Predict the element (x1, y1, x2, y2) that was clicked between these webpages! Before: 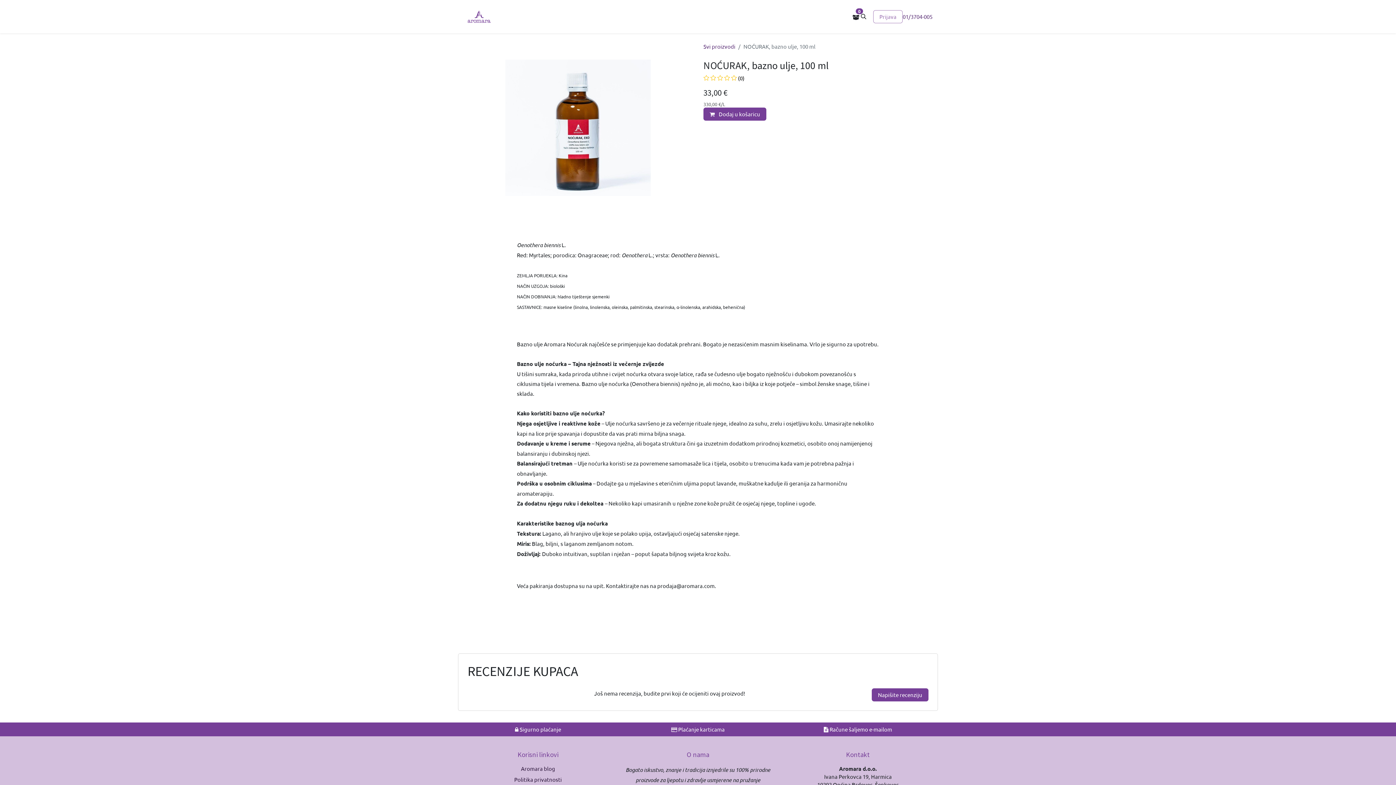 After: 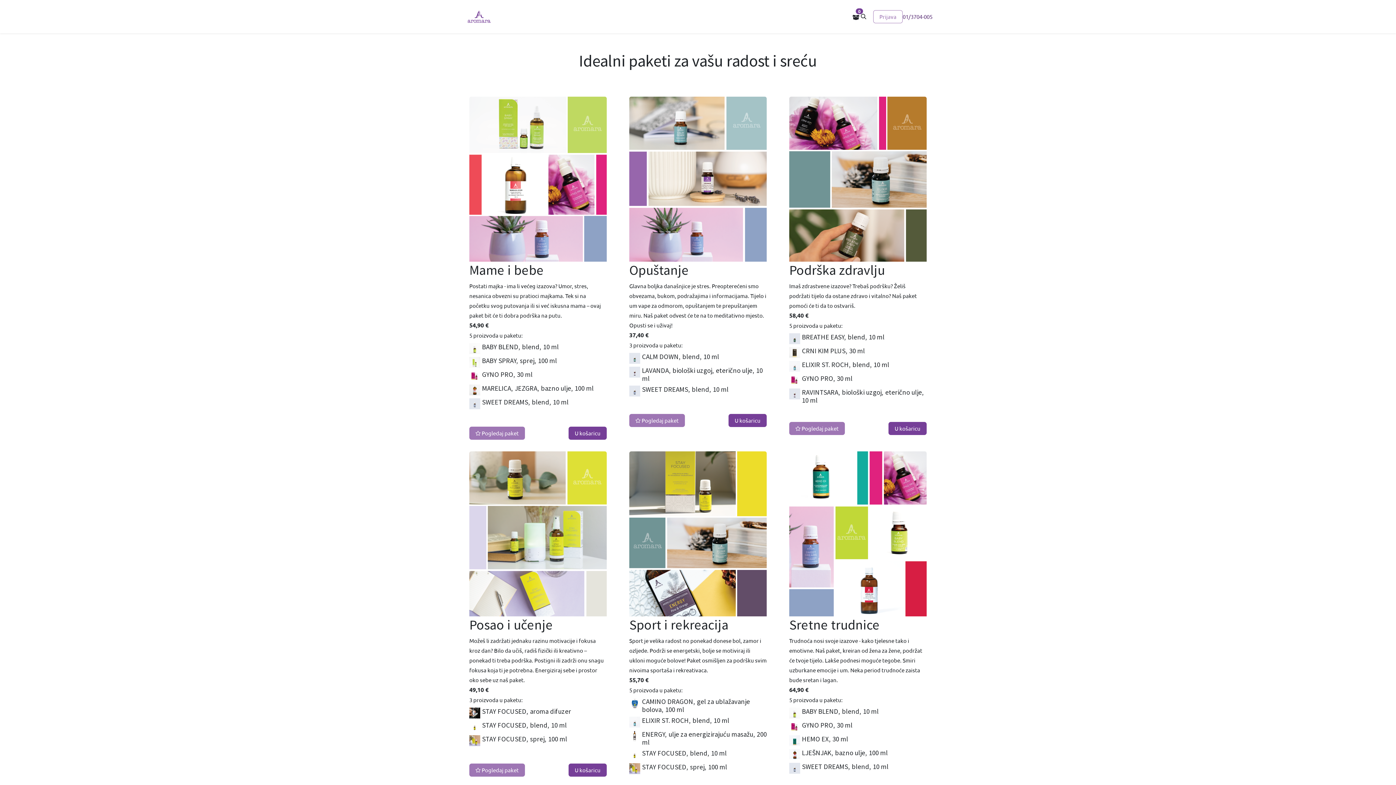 Action: bbox: (532, 9, 554, 23) label: Paketi